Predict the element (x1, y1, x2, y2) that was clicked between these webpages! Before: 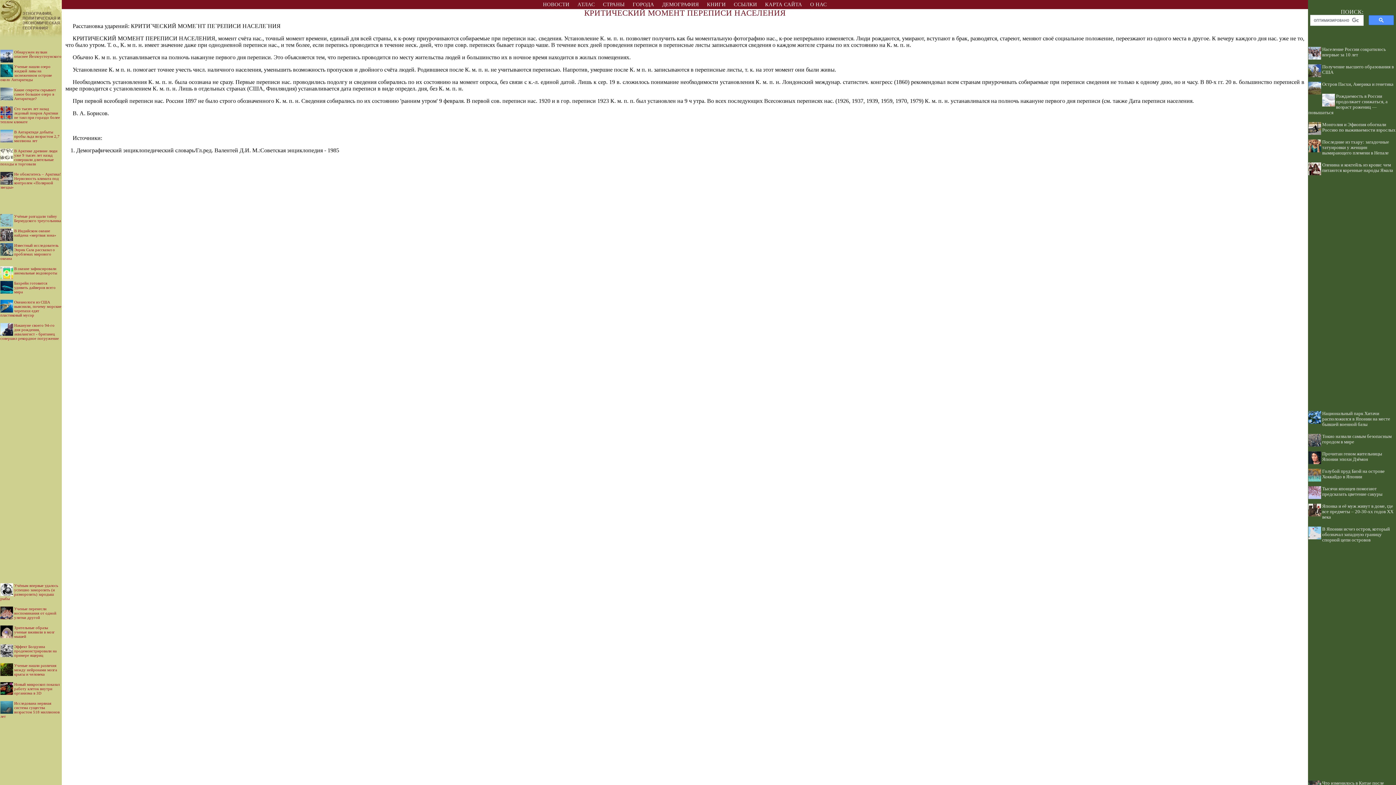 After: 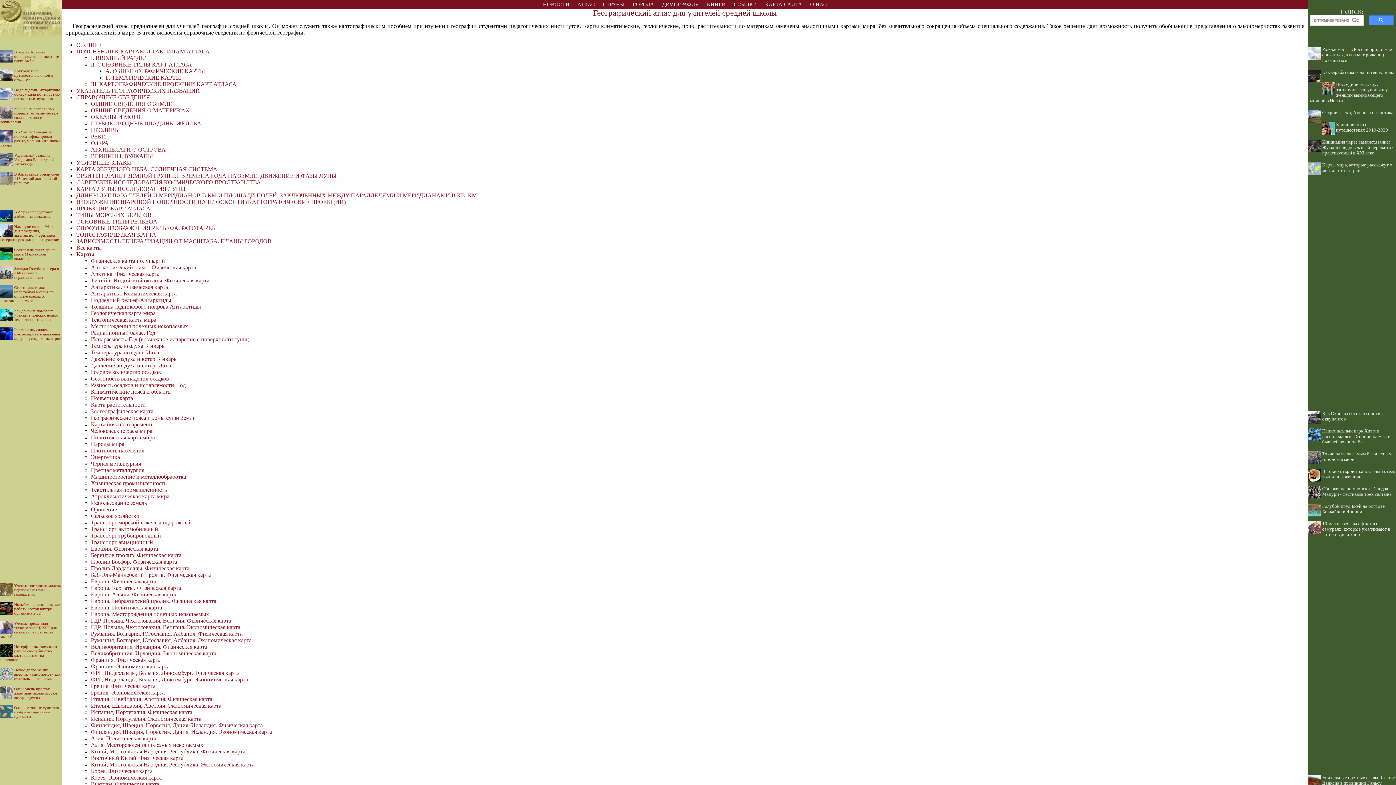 Action: label: АТЛАС bbox: (577, 1, 595, 7)